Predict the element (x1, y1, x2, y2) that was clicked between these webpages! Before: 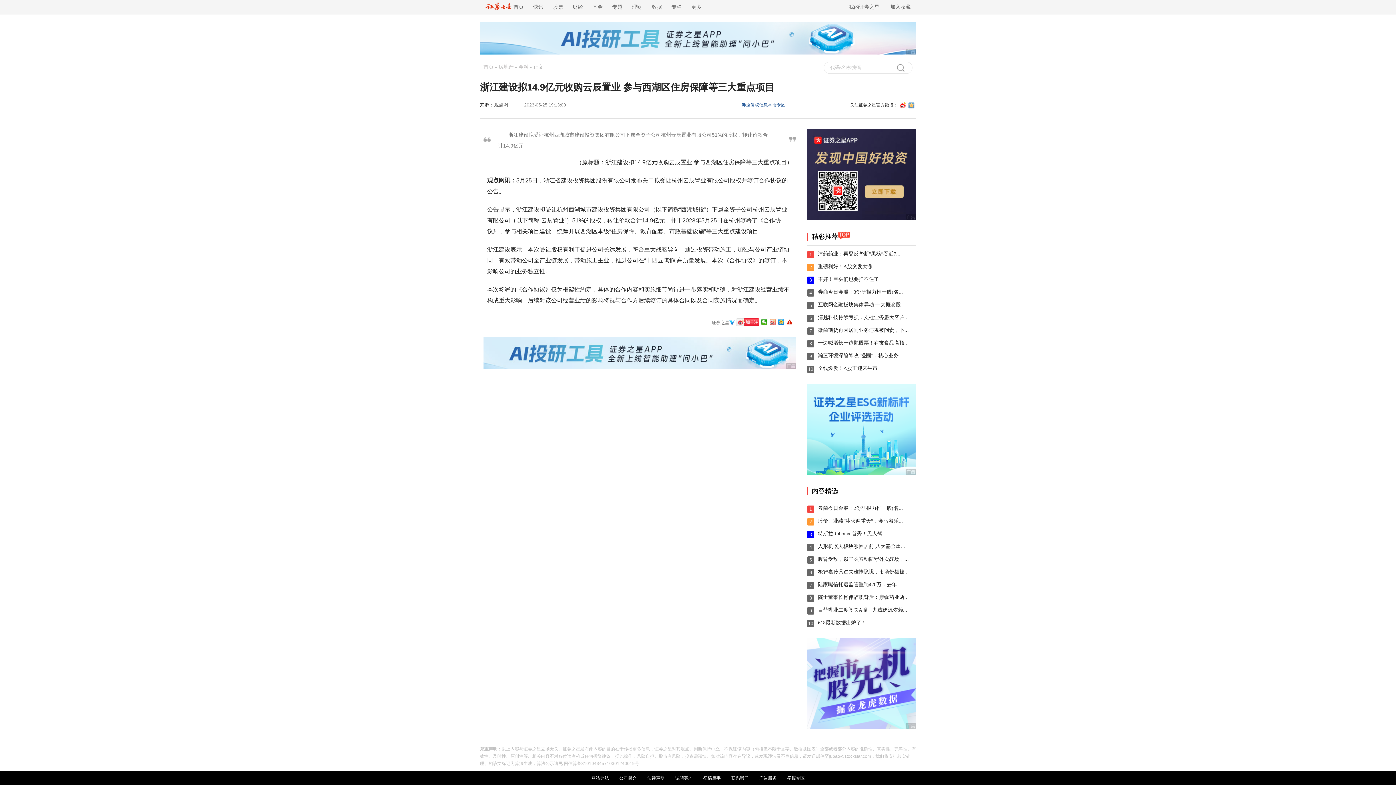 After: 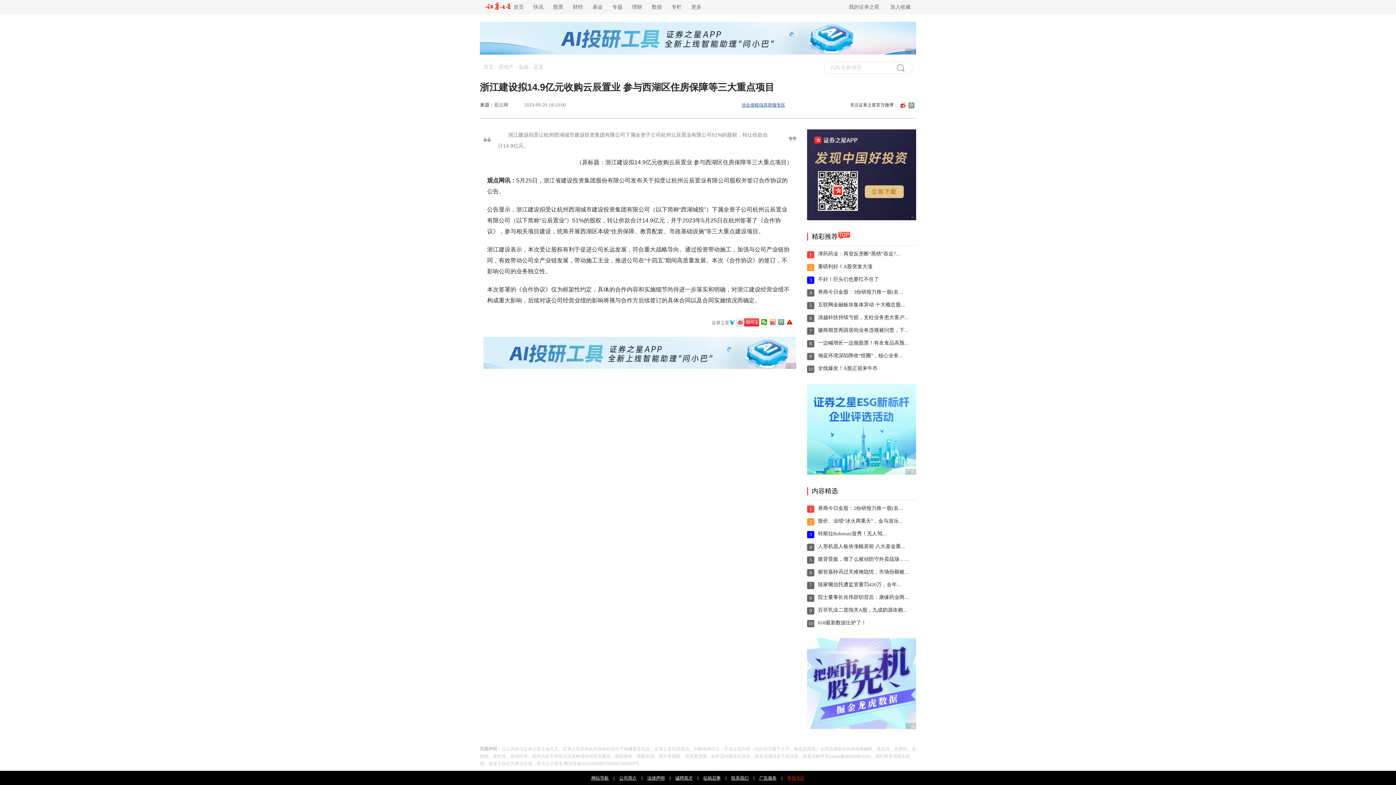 Action: bbox: (787, 776, 804, 781) label: 举报专区